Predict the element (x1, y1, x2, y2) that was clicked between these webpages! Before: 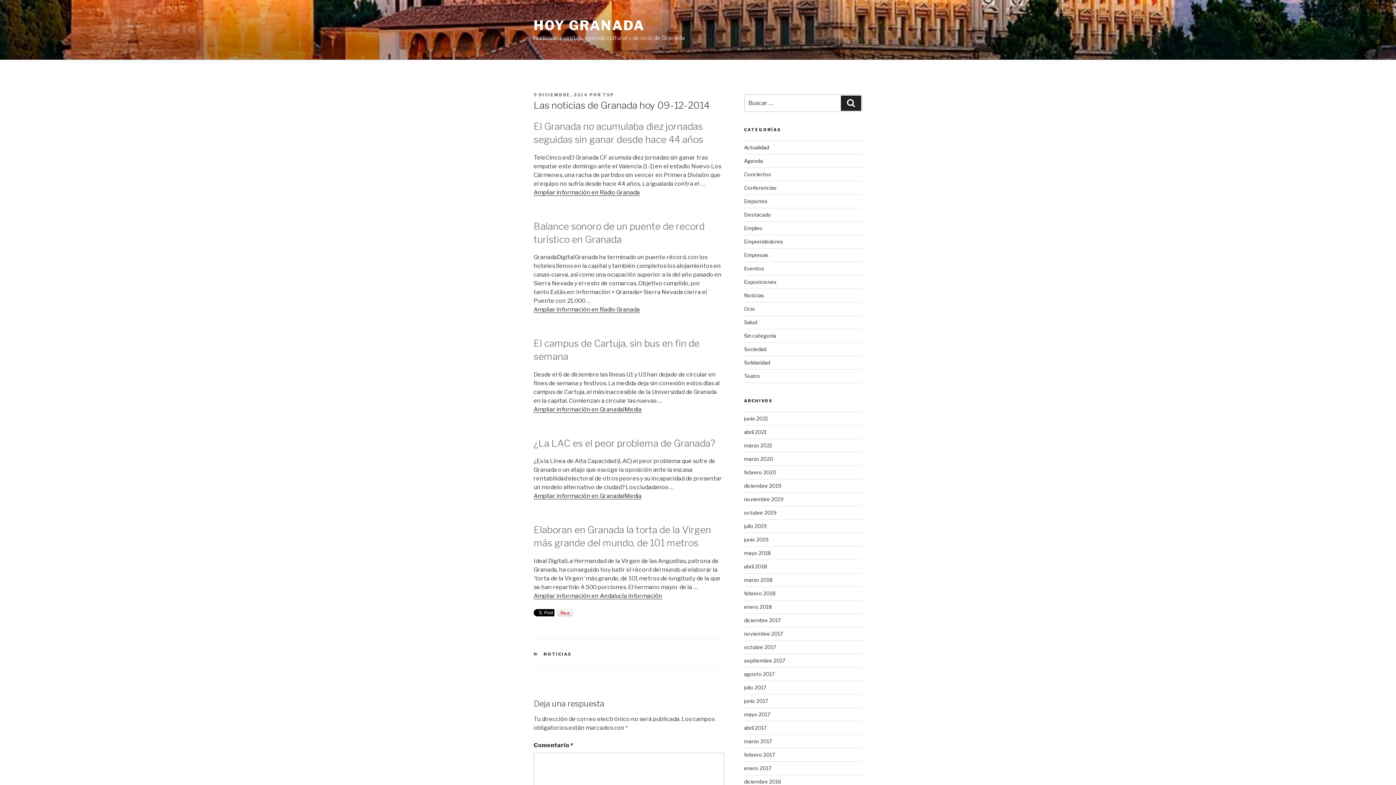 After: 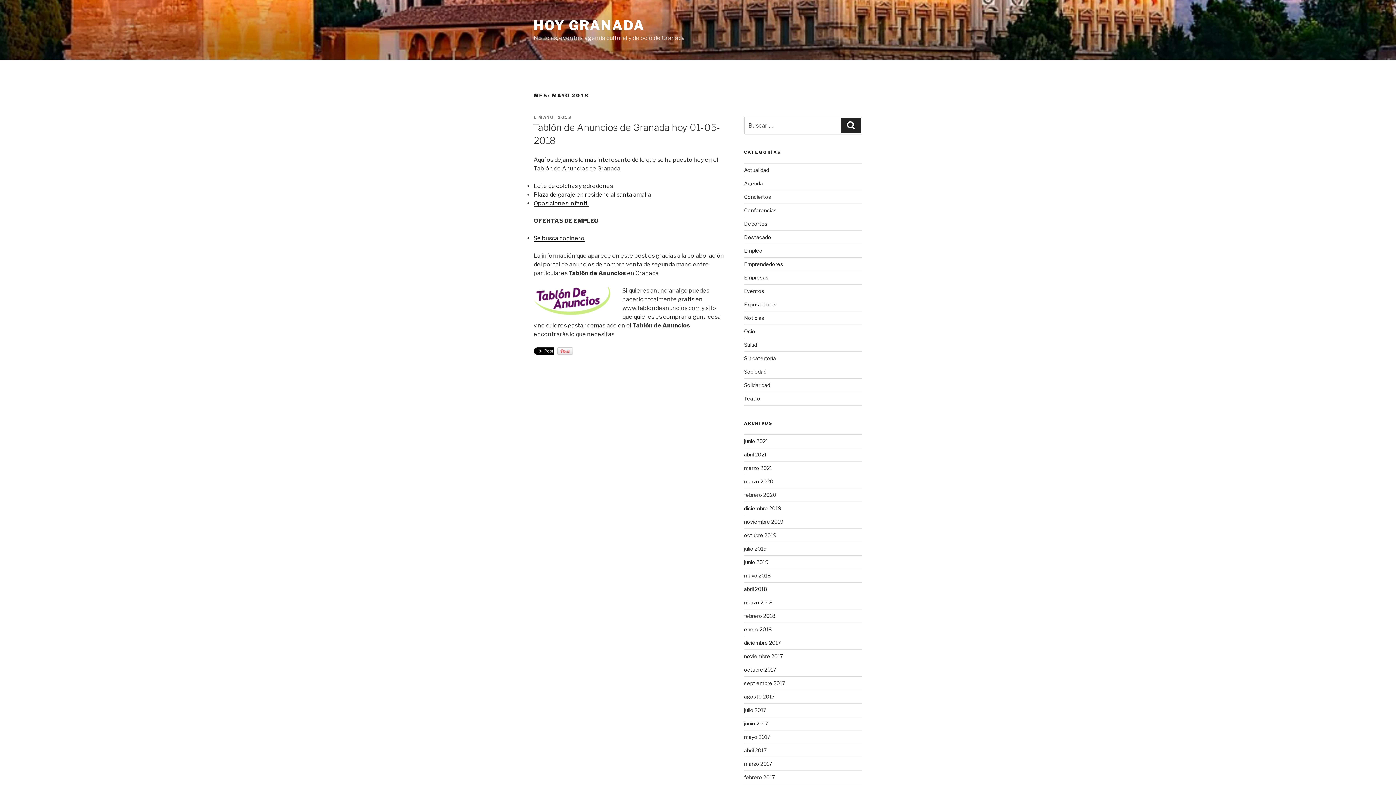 Action: label: mayo 2018 bbox: (744, 550, 770, 556)